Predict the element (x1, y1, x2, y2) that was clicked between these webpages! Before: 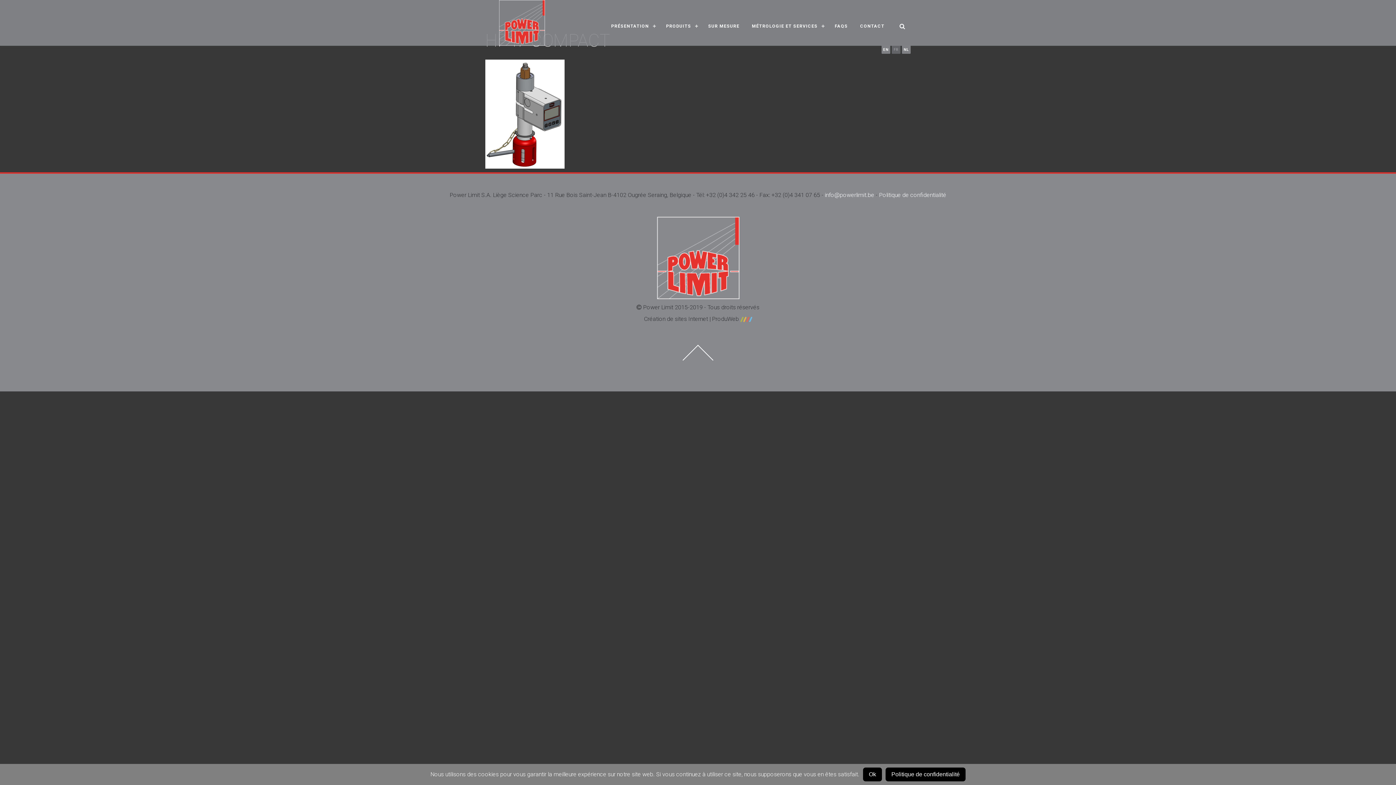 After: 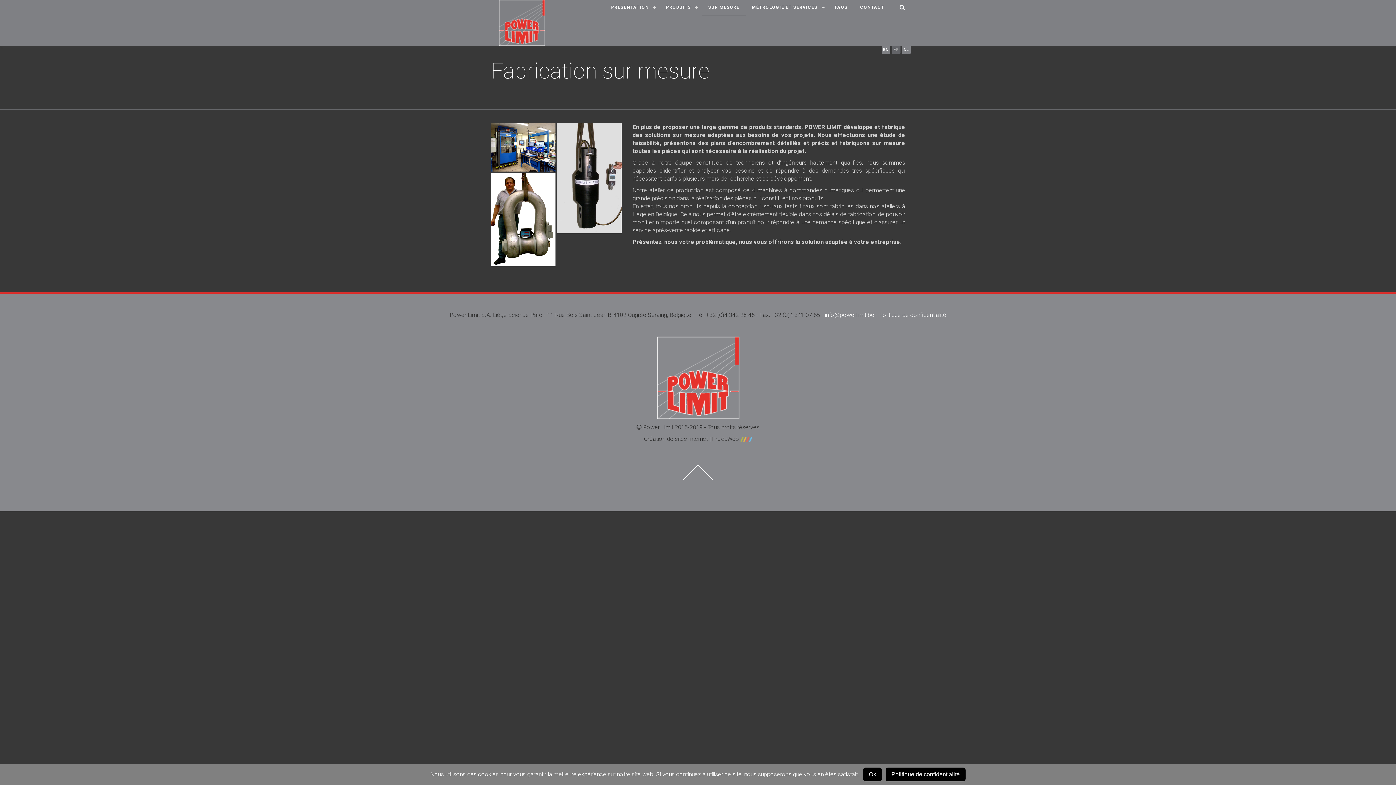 Action: bbox: (702, 17, 745, 34) label: SUR MESURE